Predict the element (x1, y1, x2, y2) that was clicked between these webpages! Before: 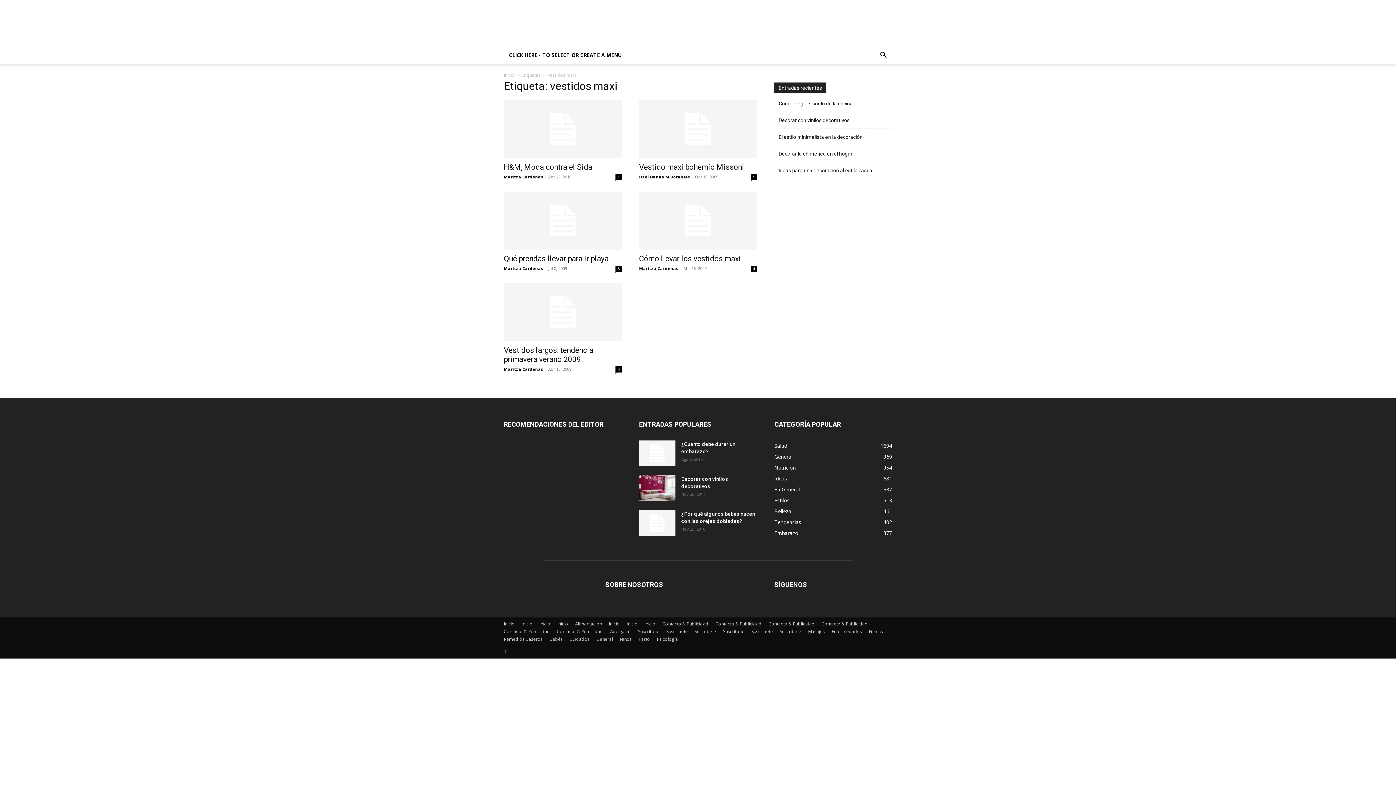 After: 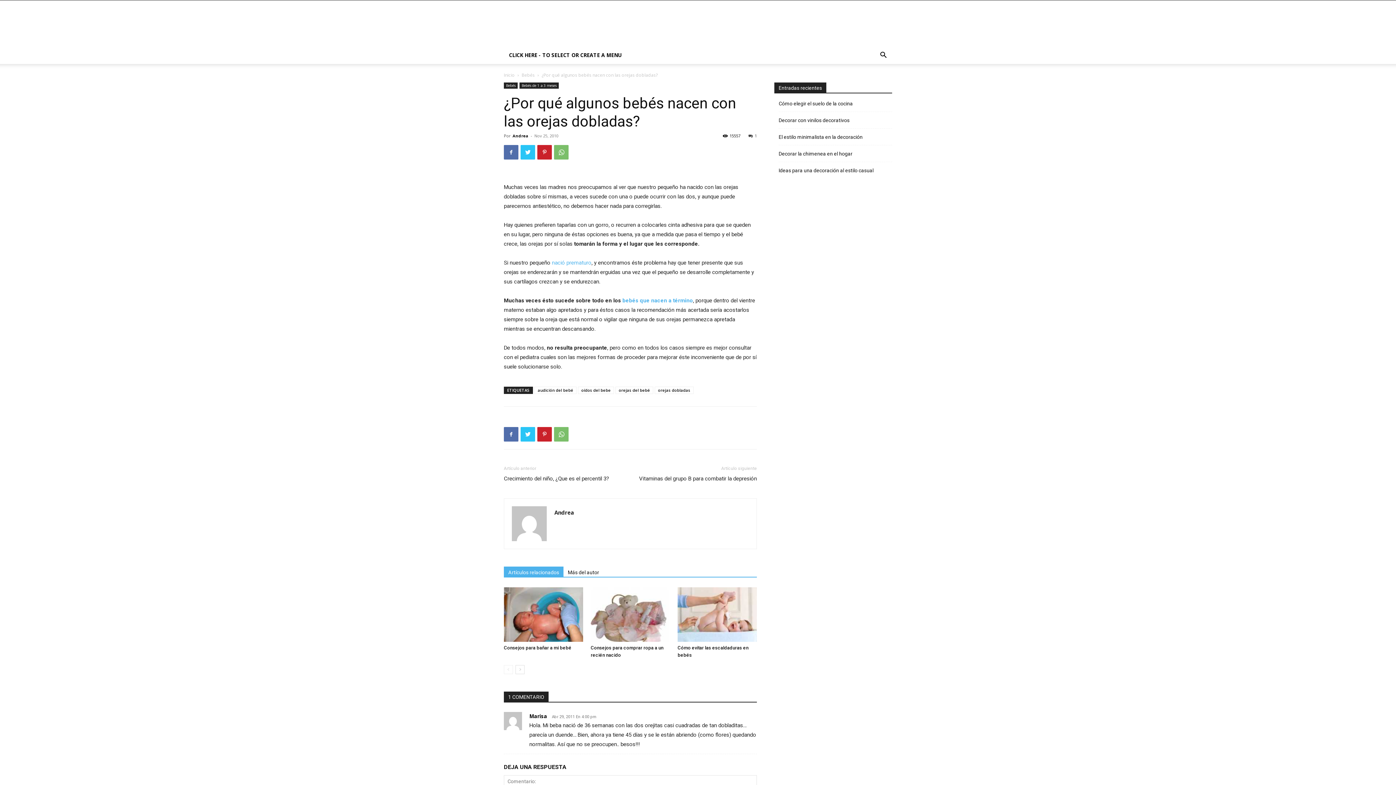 Action: bbox: (639, 510, 675, 536)